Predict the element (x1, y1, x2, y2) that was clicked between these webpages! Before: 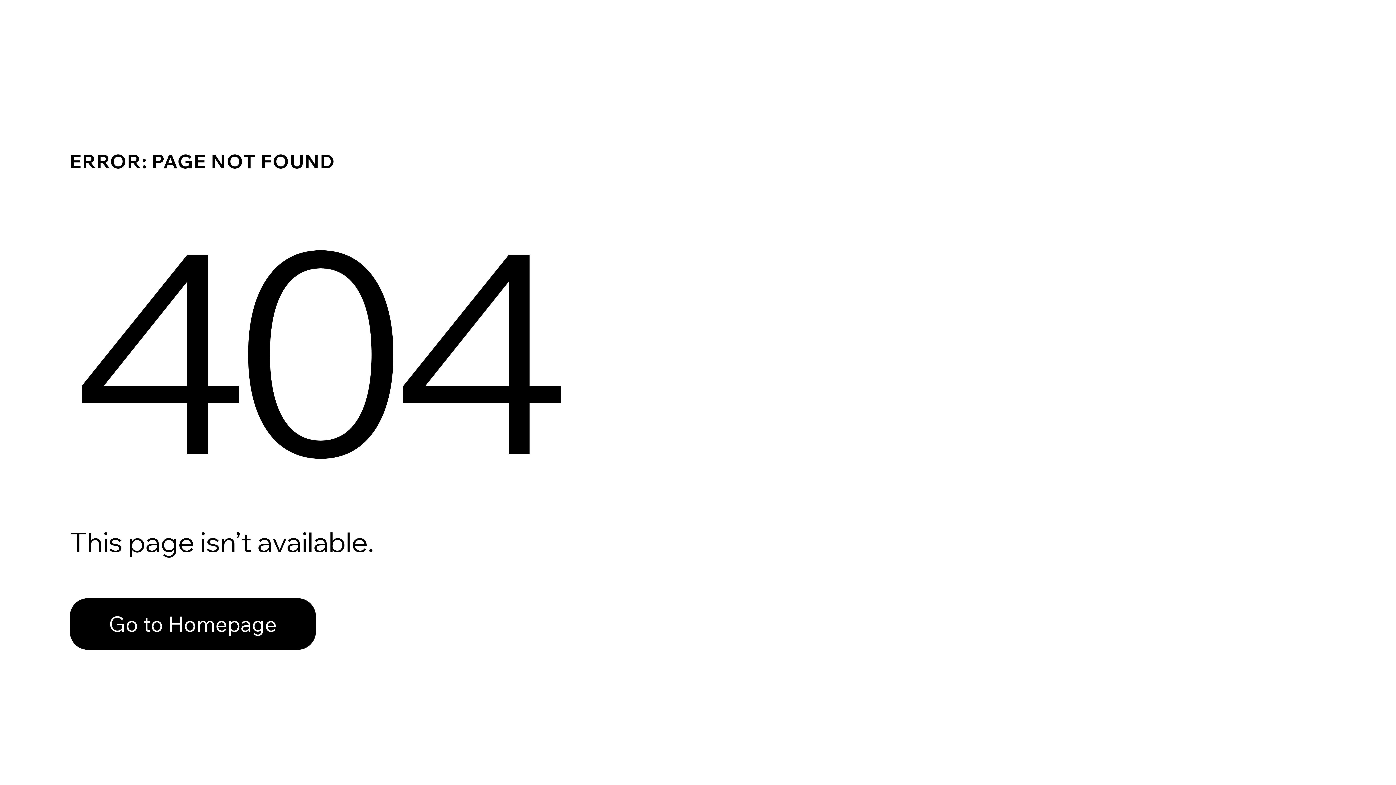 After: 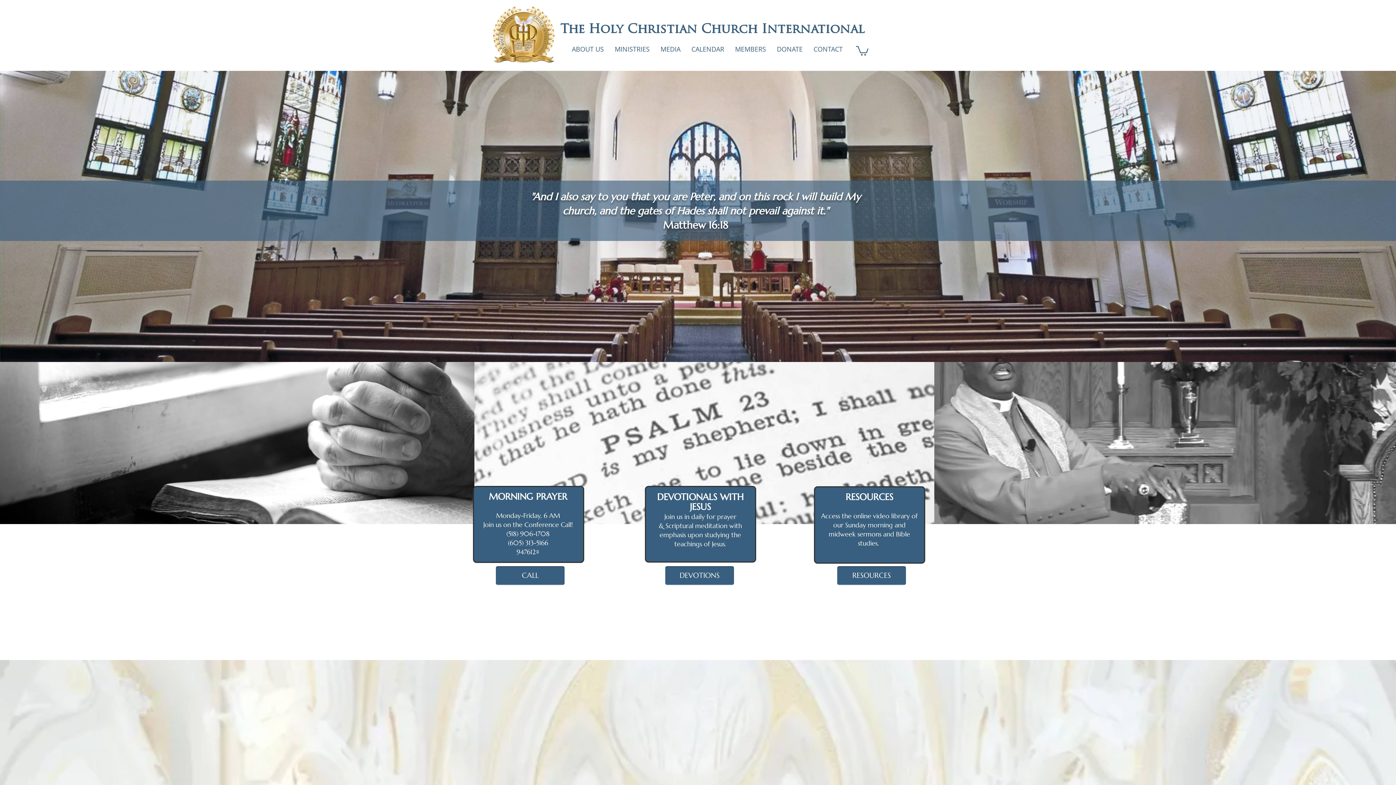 Action: bbox: (69, 598, 316, 650) label: Go to Homepage